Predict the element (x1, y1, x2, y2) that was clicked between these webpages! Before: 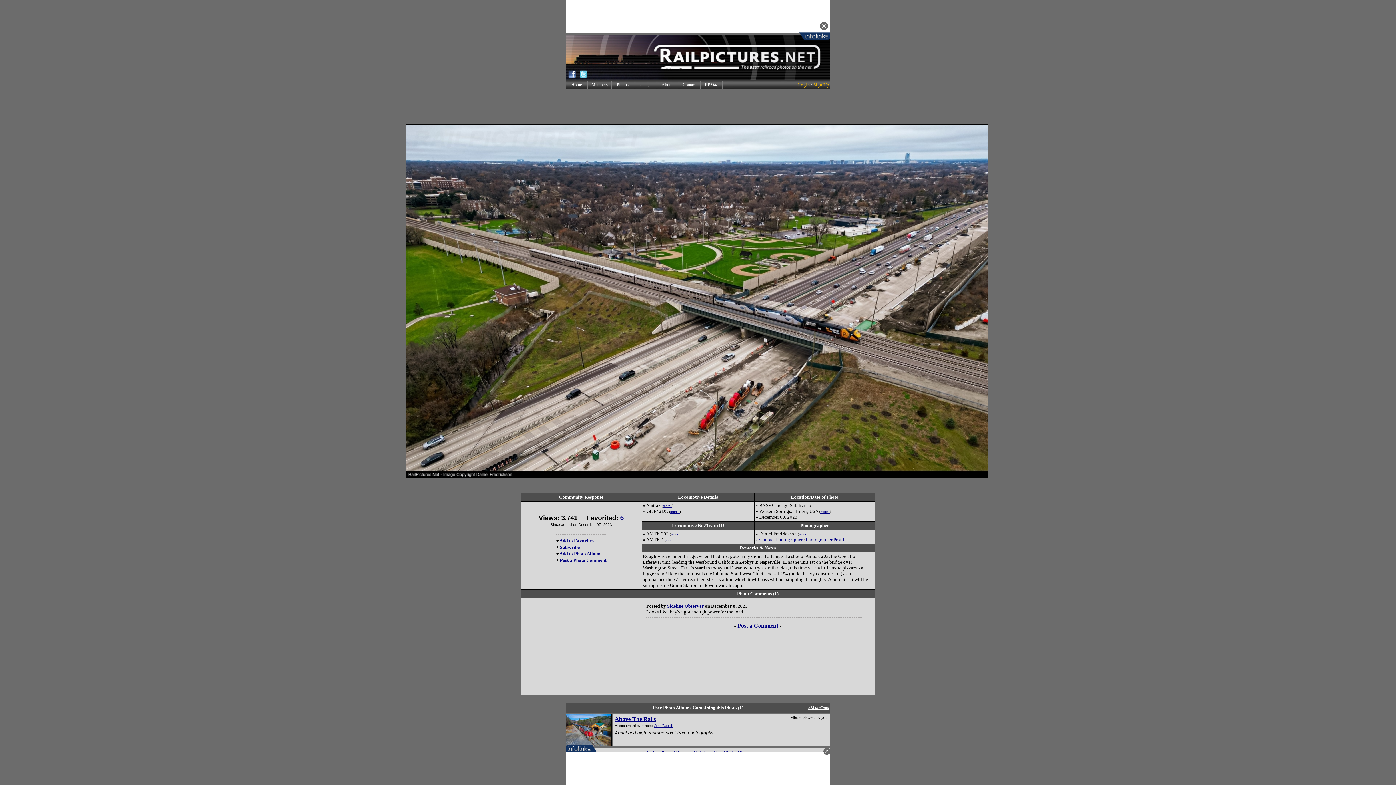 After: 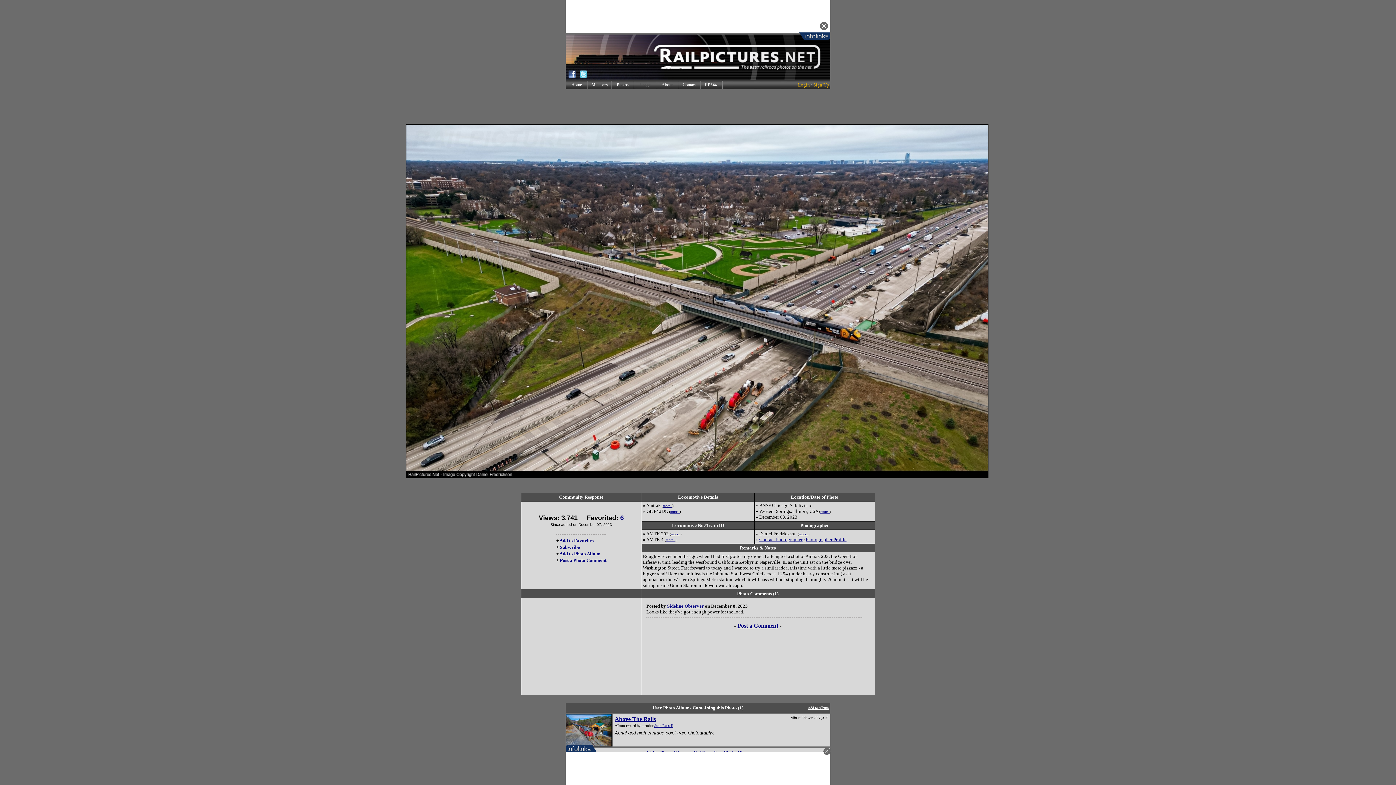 Action: bbox: (776, 545, 777, 550) label:  